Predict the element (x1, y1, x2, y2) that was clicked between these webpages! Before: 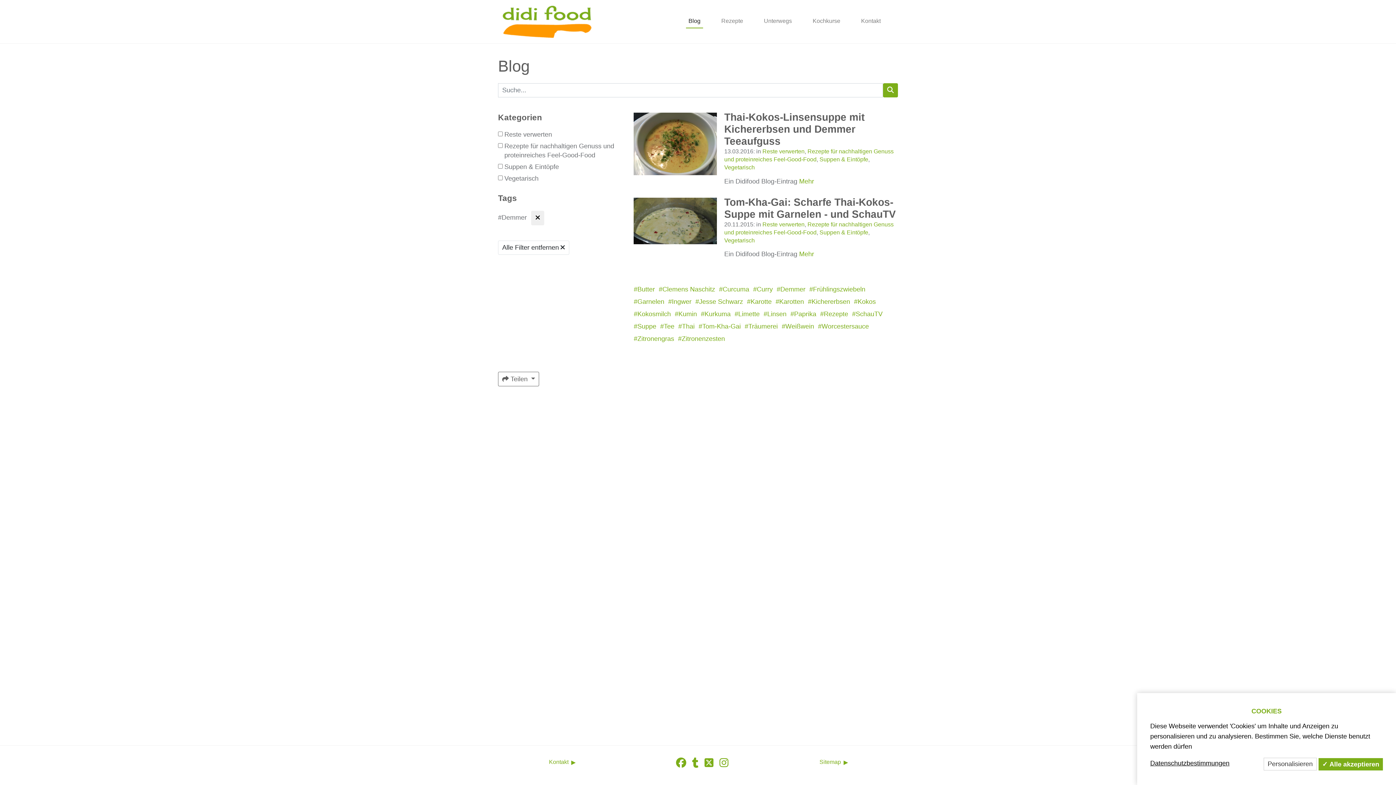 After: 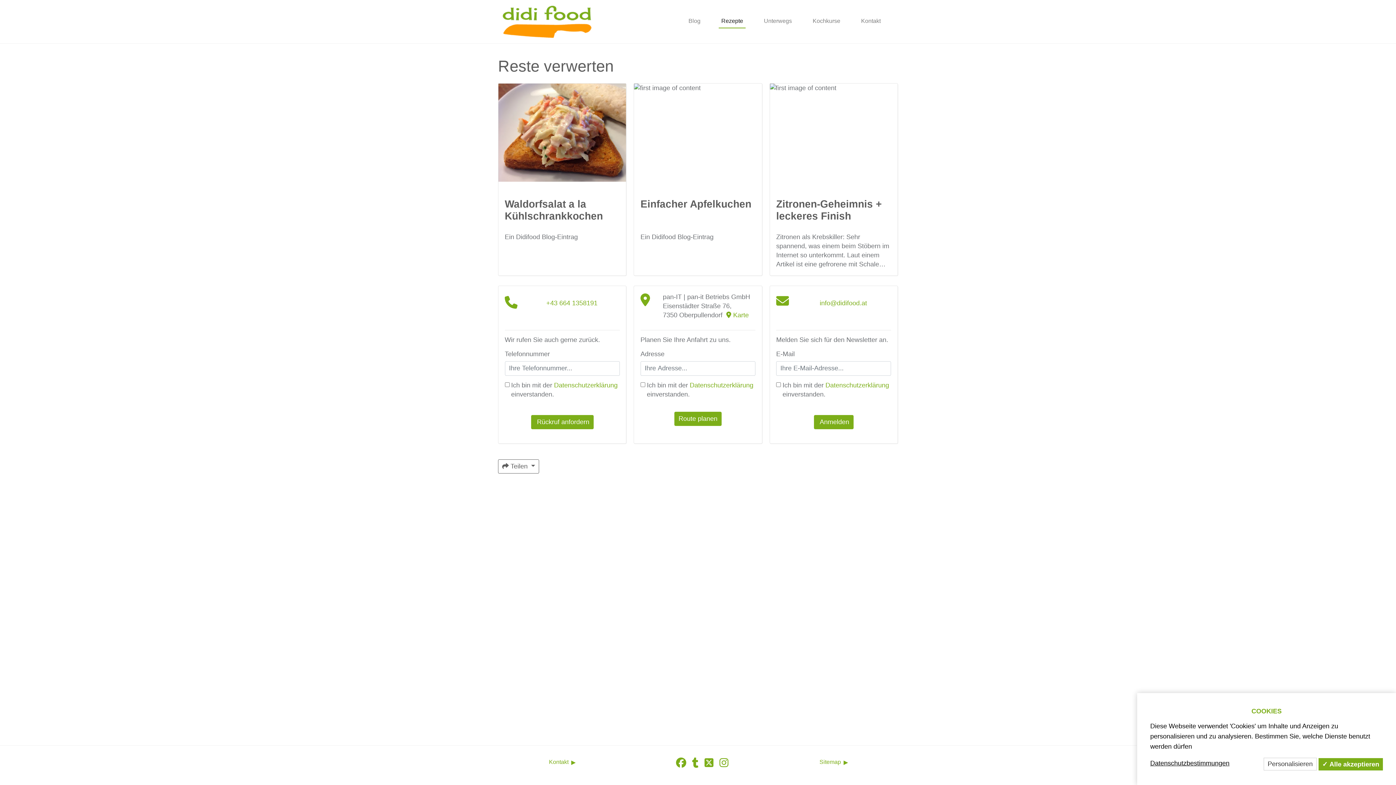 Action: bbox: (762, 220, 804, 227) label: Reste verwerten